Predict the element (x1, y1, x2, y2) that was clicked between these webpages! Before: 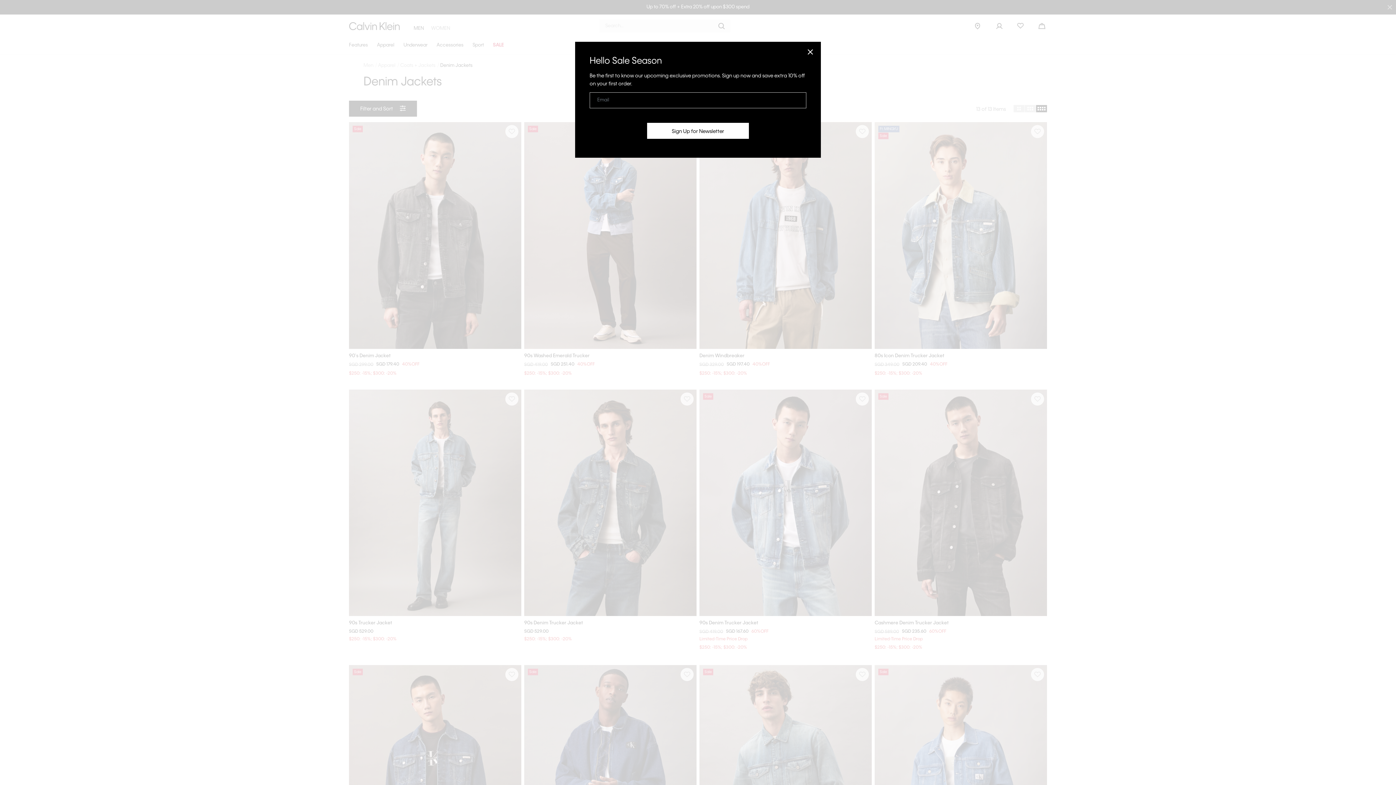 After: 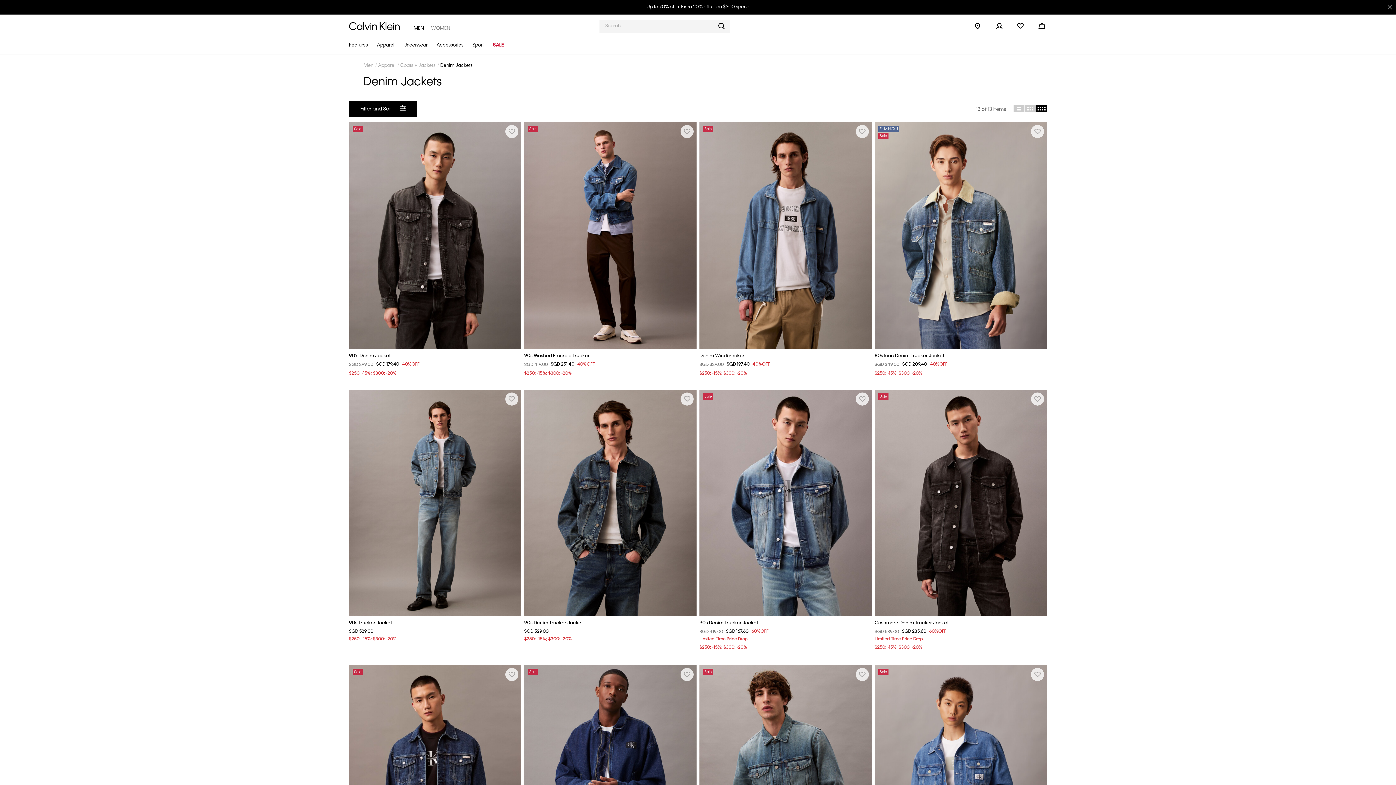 Action: bbox: (806, 47, 814, 56) label: Close